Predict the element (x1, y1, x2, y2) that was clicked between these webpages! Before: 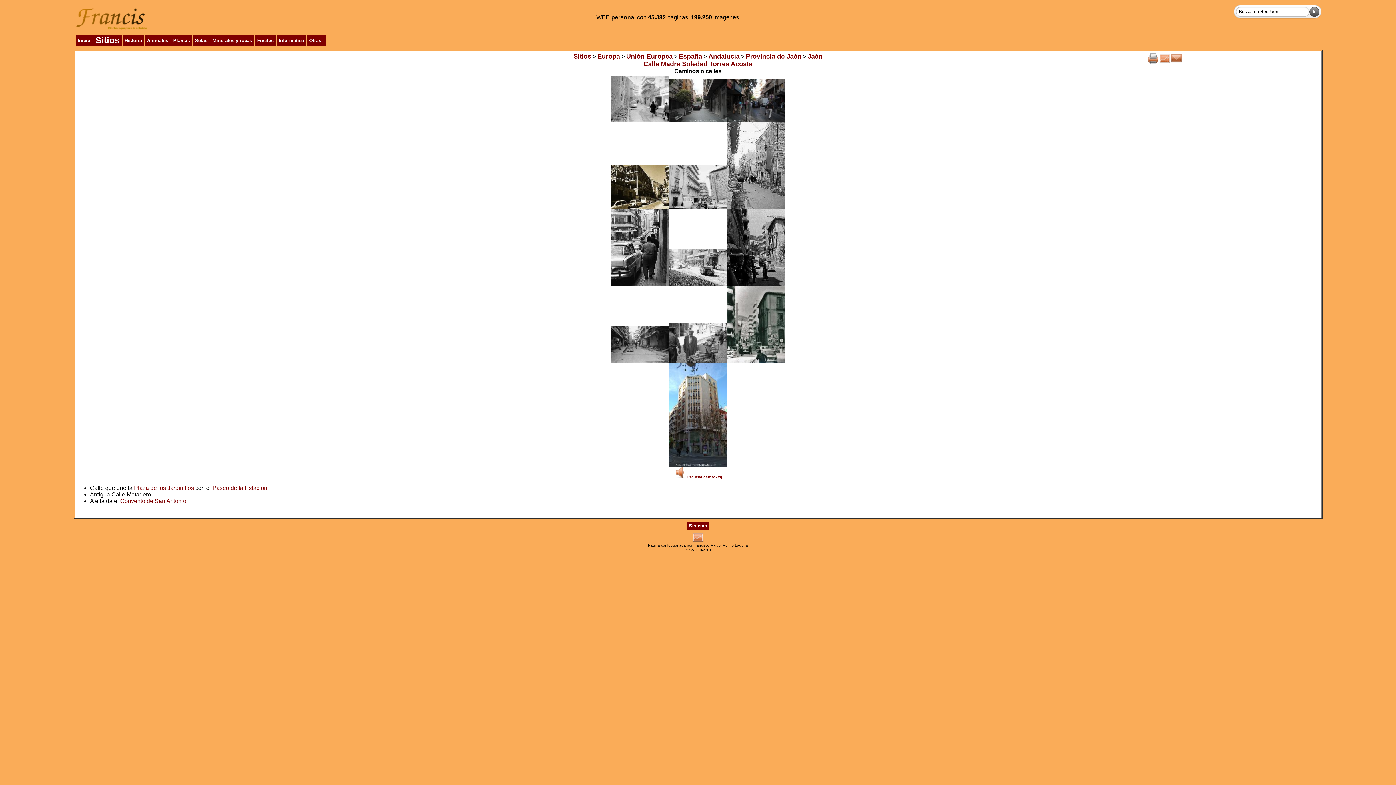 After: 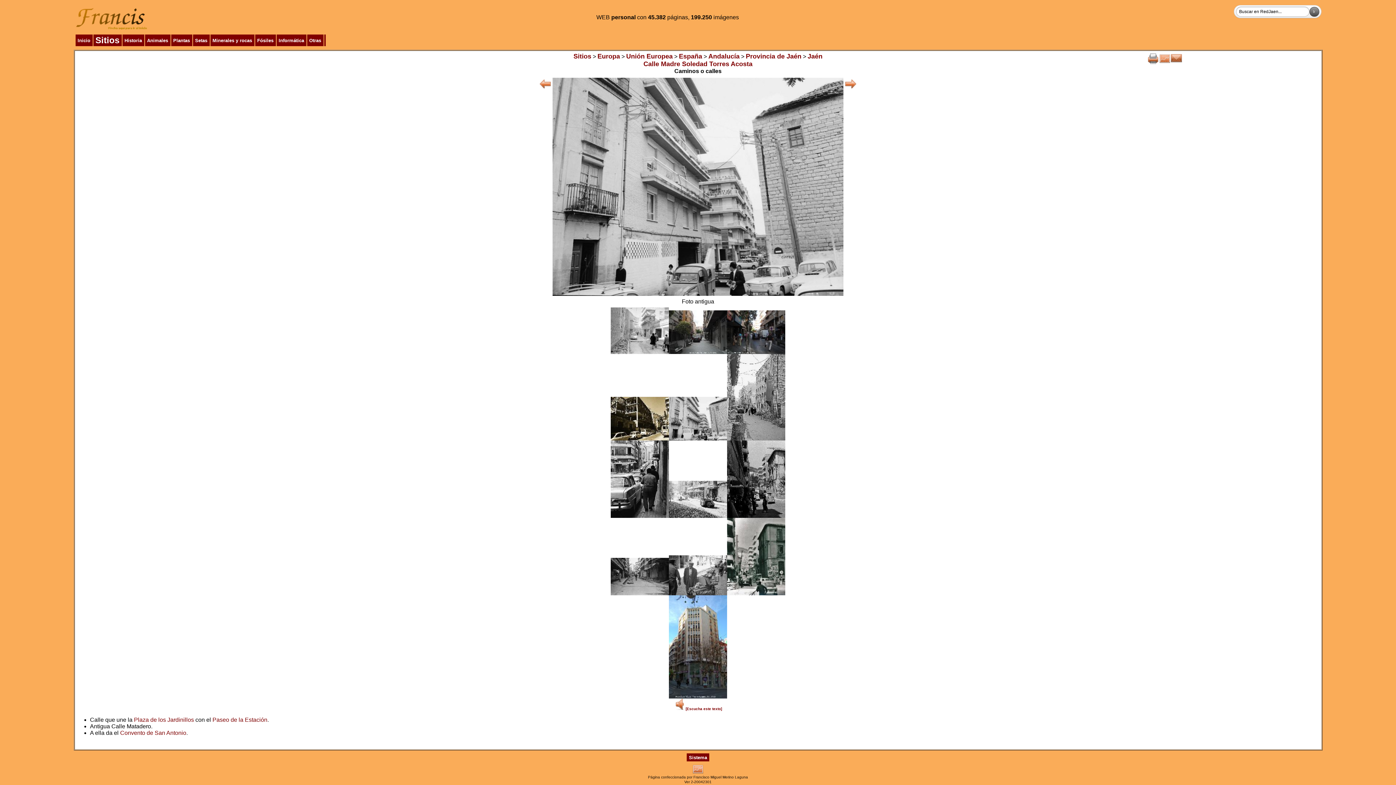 Action: bbox: (669, 203, 727, 209)